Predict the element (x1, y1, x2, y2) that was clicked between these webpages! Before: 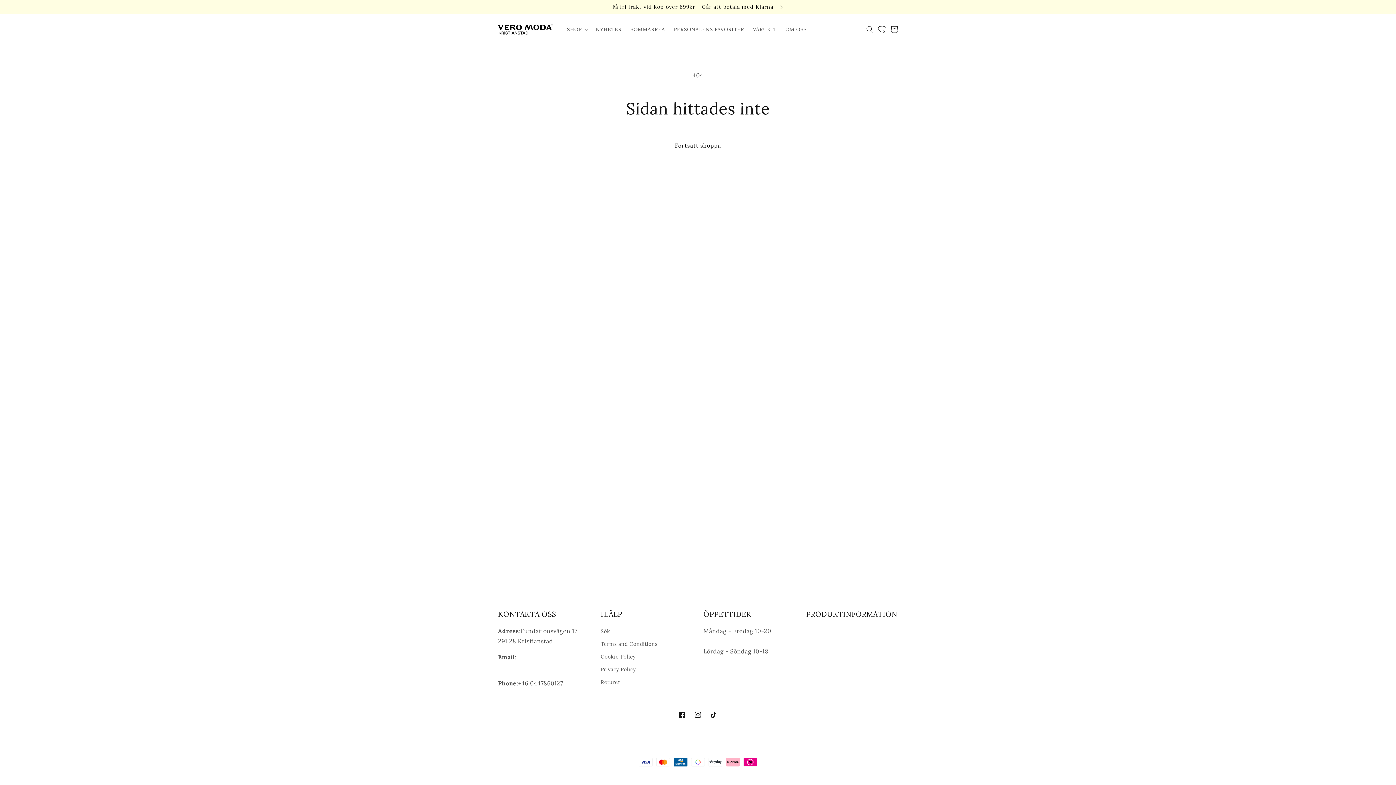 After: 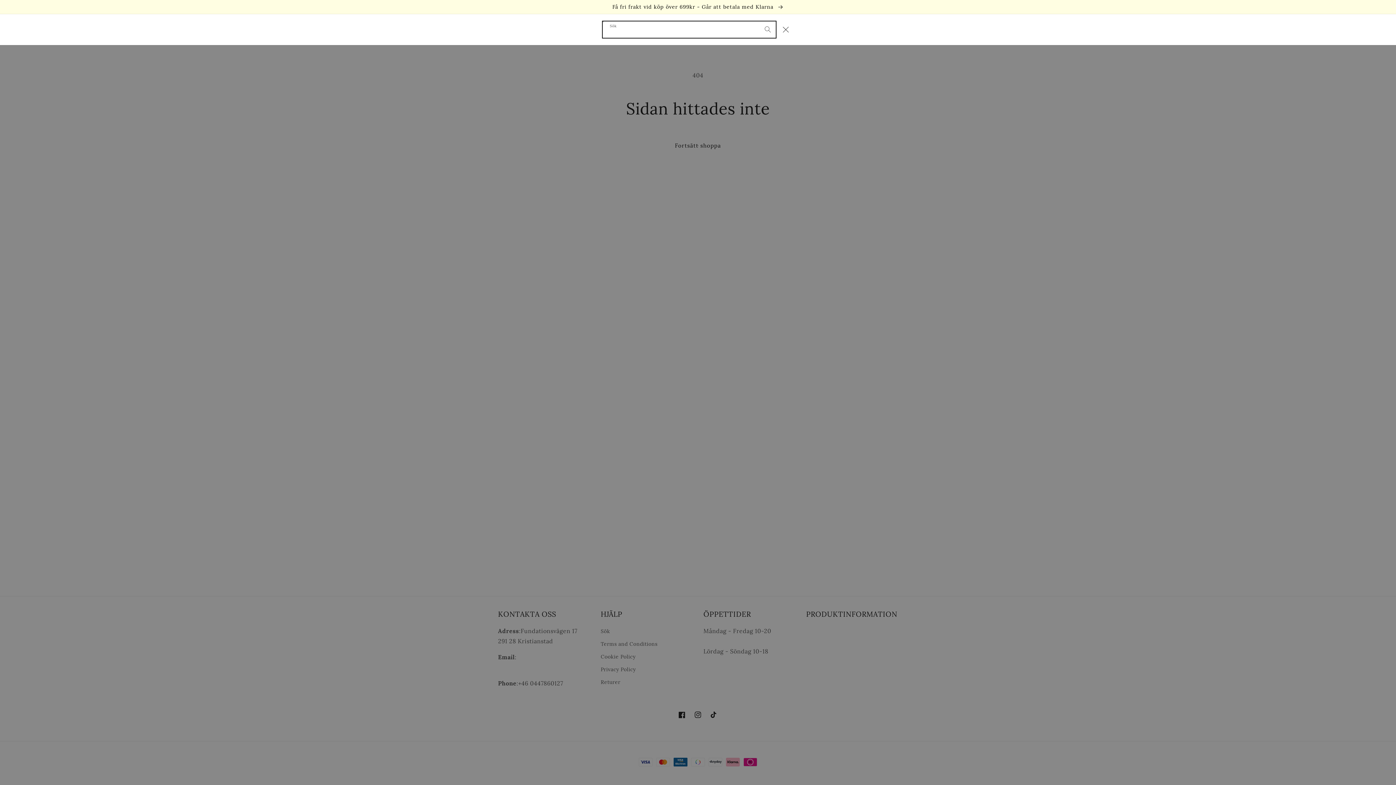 Action: bbox: (862, 21, 878, 37) label: Sök